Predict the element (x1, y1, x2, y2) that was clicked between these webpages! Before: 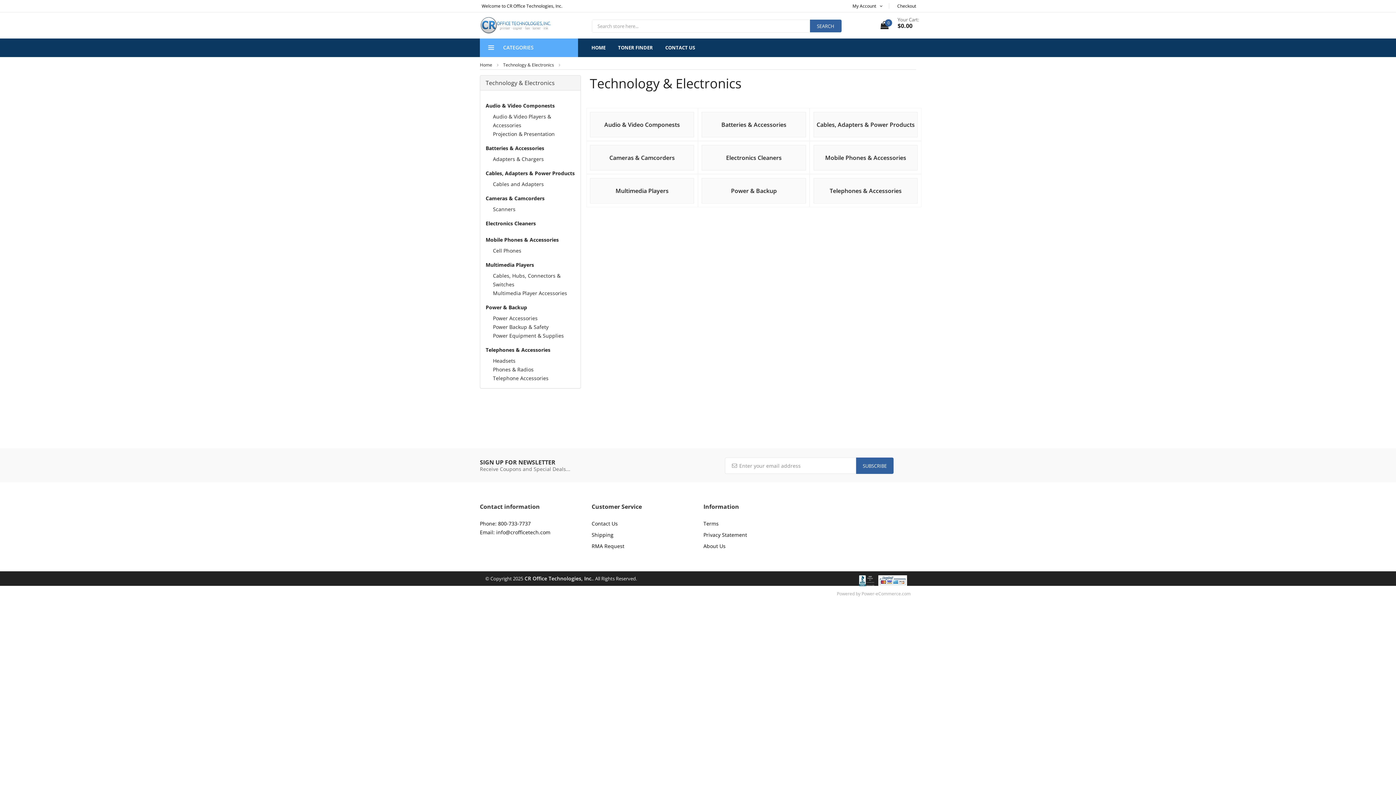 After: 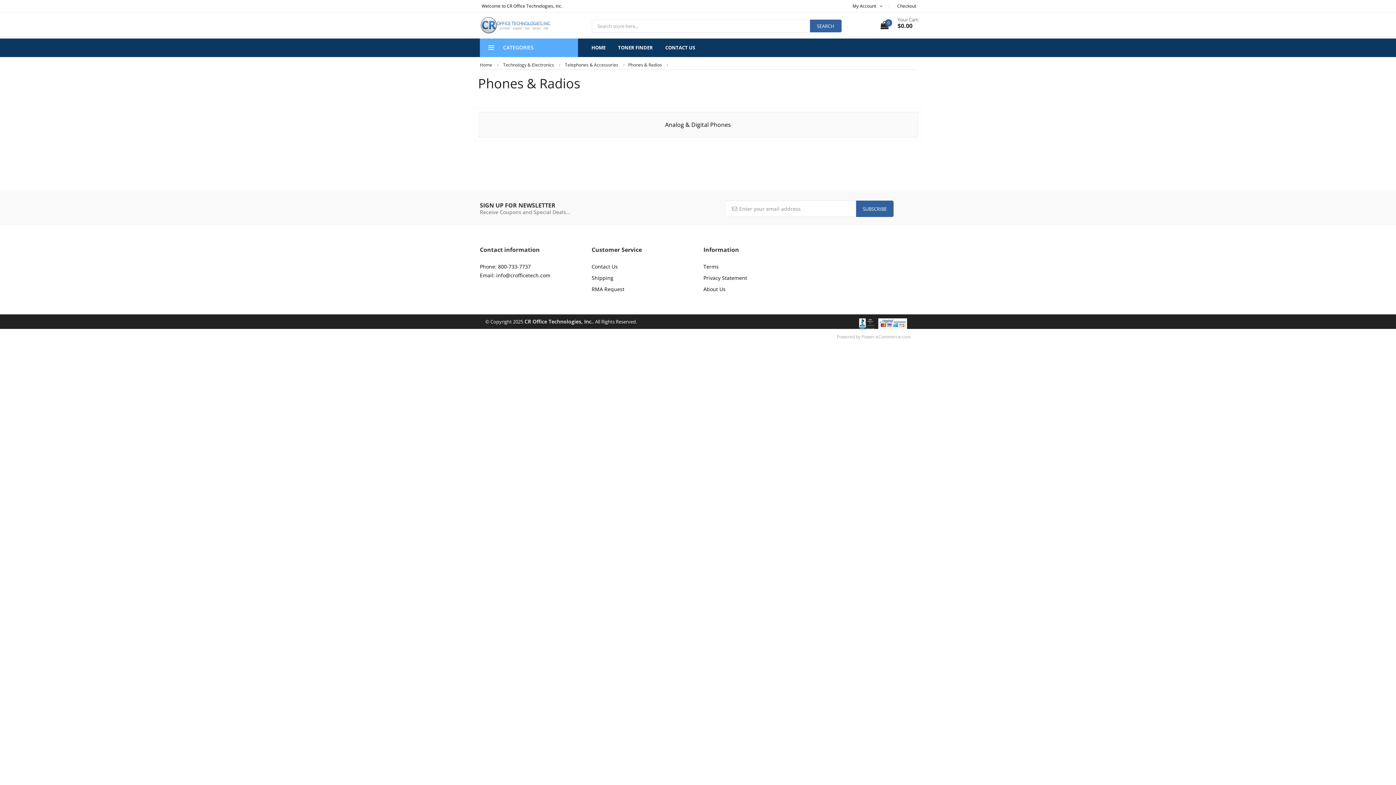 Action: bbox: (493, 366, 533, 373) label: Phones & Radios